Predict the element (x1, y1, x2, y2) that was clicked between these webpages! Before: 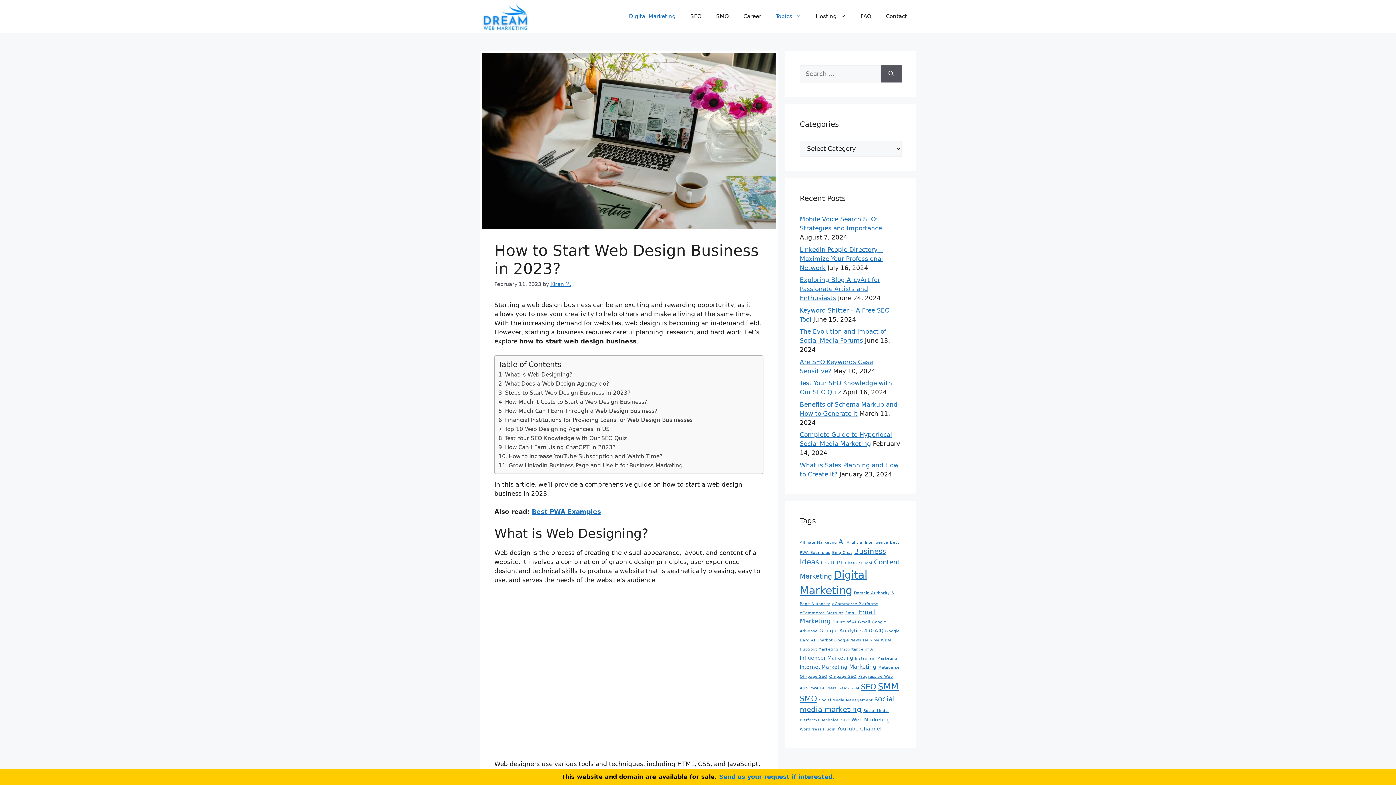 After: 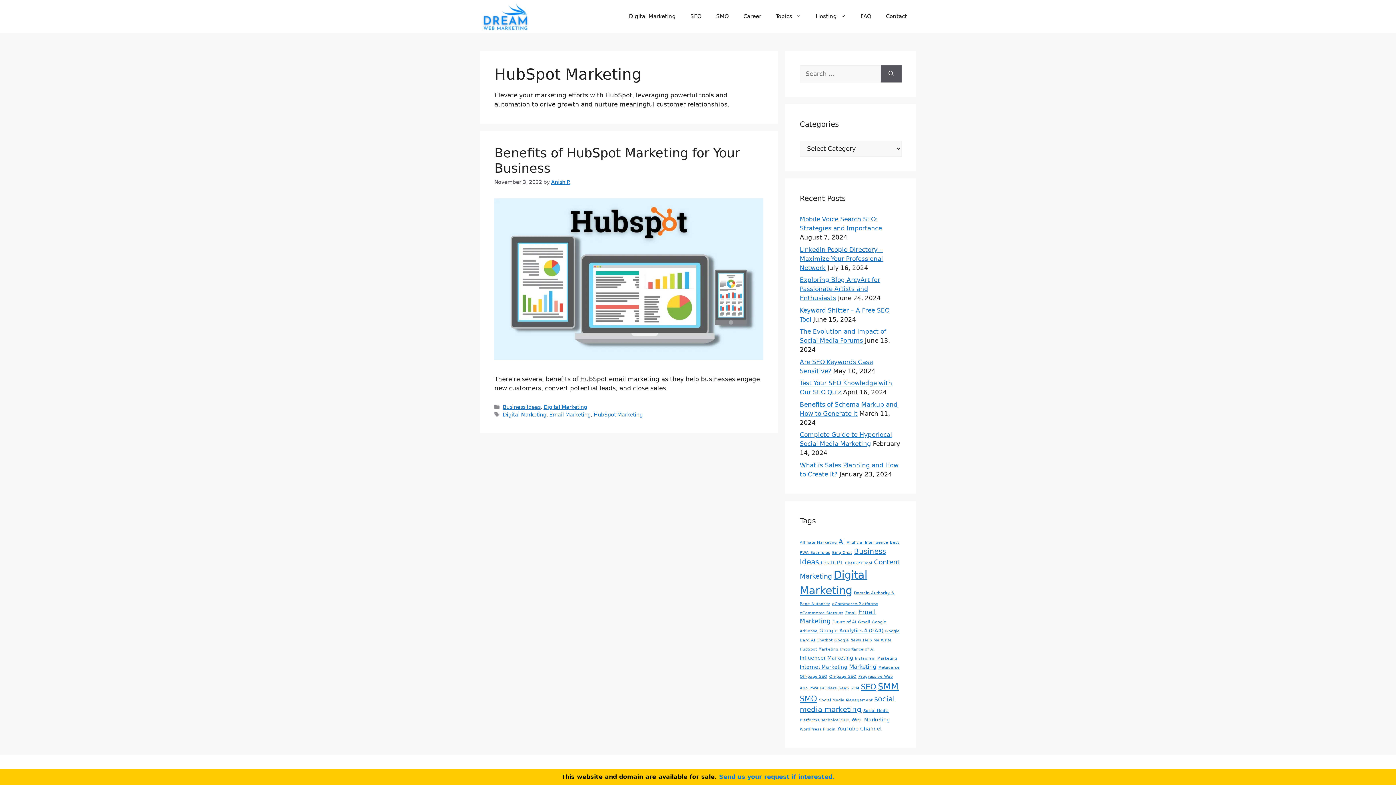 Action: bbox: (800, 647, 838, 651) label: HubSpot Marketing (1 item)